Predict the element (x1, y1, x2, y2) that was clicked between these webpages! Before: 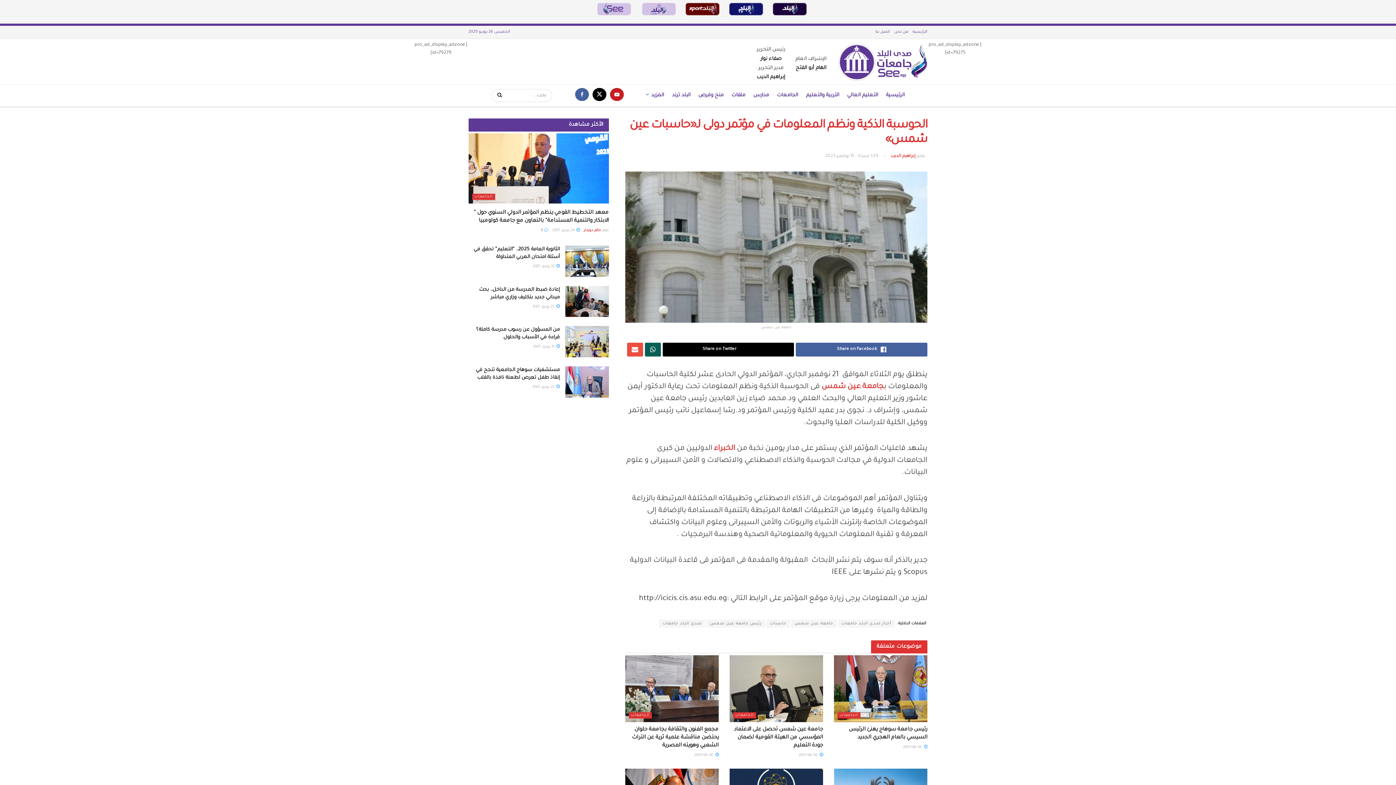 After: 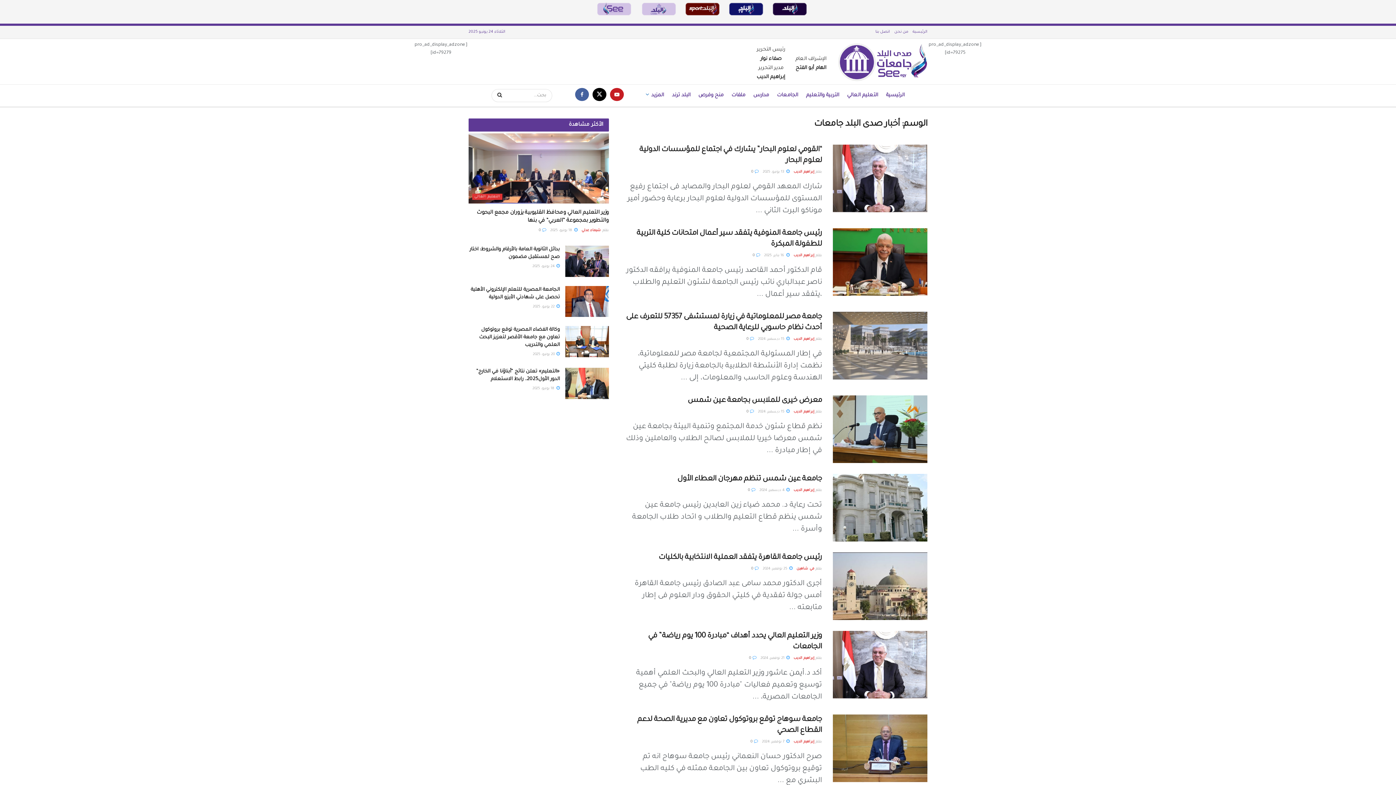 Action: bbox: (838, 620, 895, 628) label: أخبار صدى البلد جامعات